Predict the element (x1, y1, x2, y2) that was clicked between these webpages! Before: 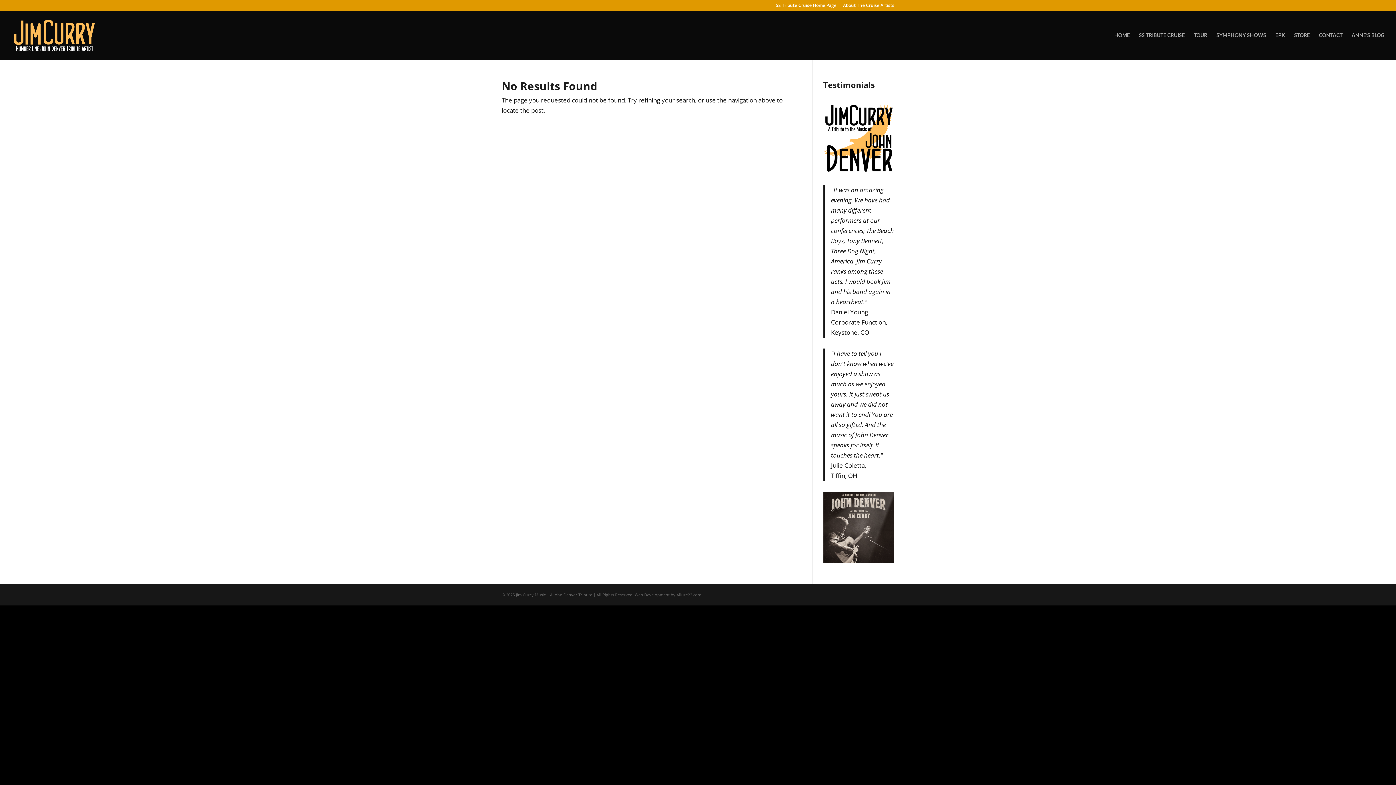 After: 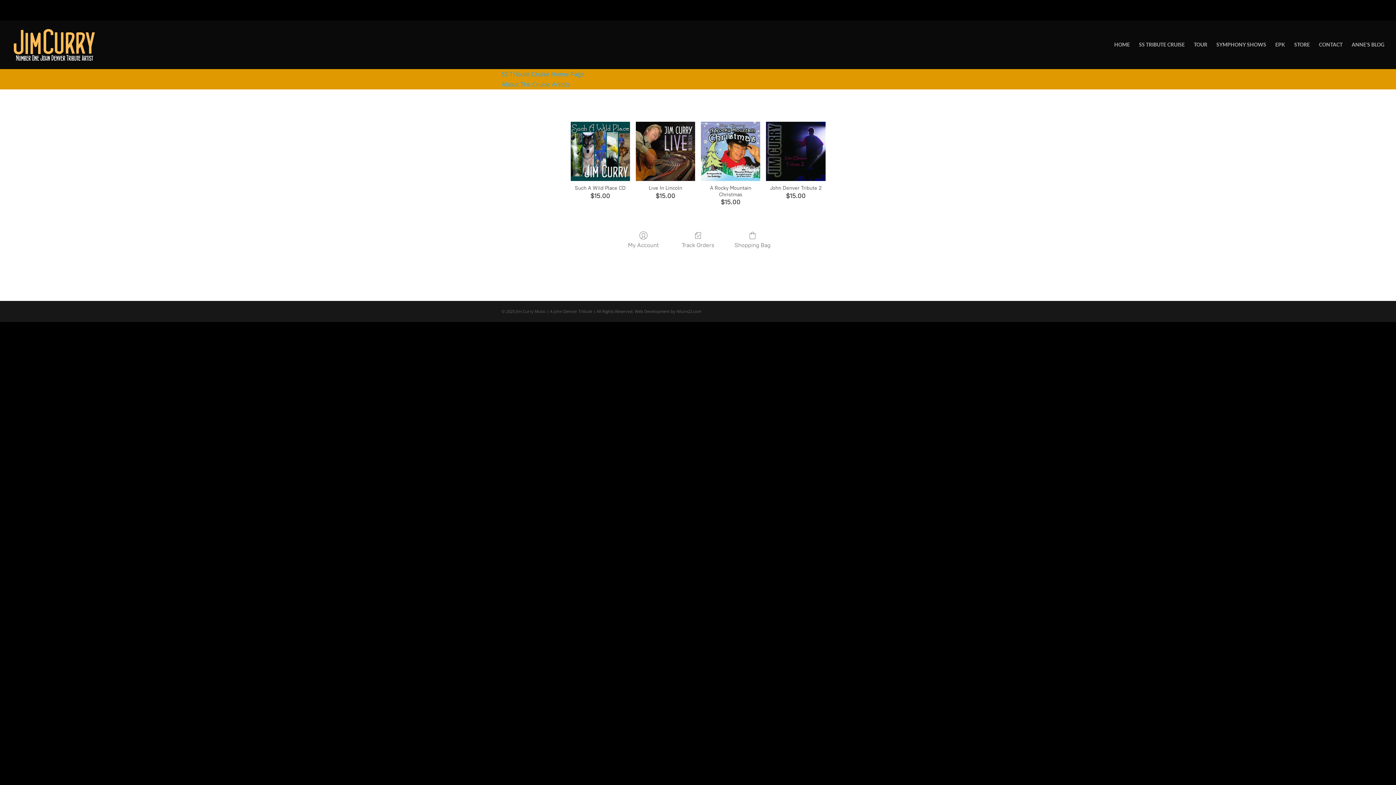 Action: label: STORE bbox: (1294, 32, 1310, 59)